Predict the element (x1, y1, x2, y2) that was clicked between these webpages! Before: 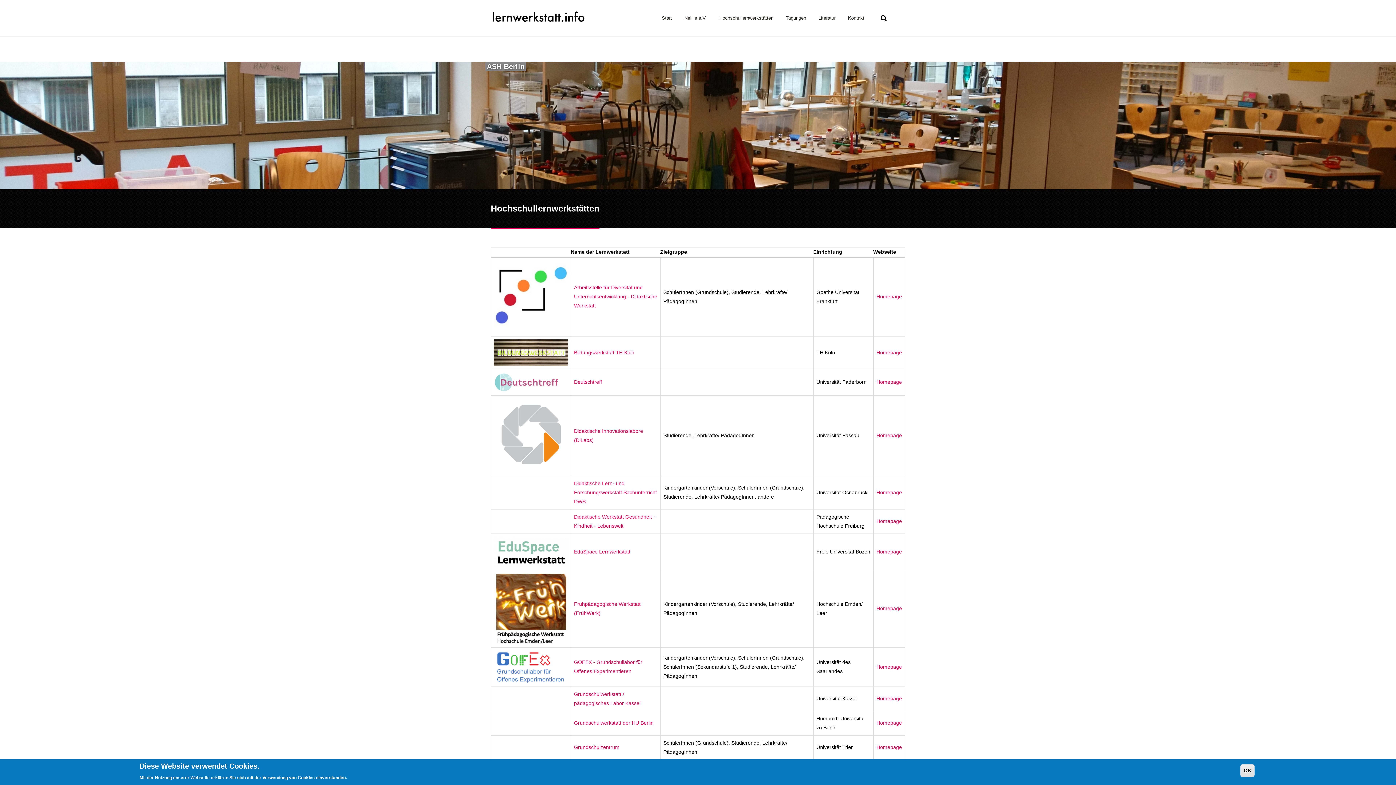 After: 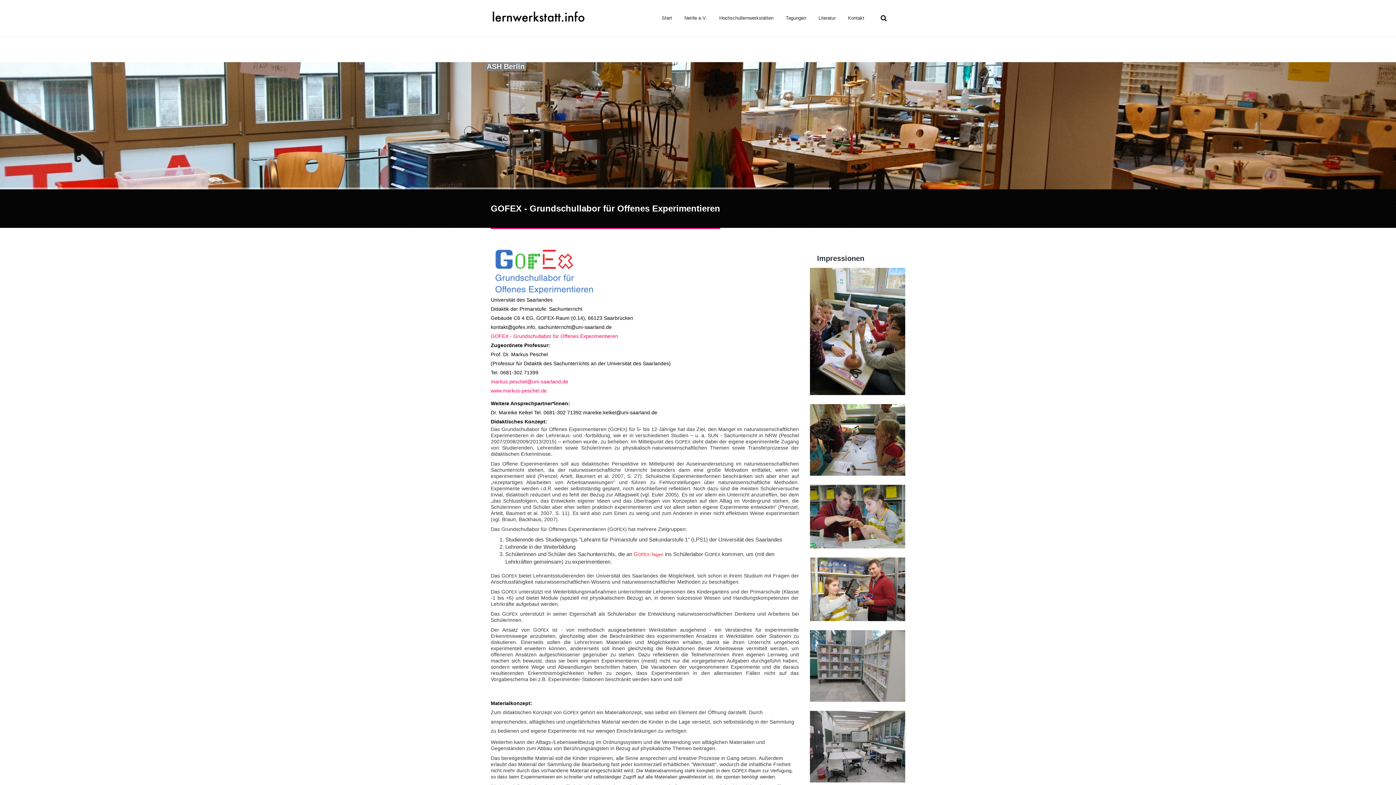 Action: bbox: (494, 664, 568, 669)